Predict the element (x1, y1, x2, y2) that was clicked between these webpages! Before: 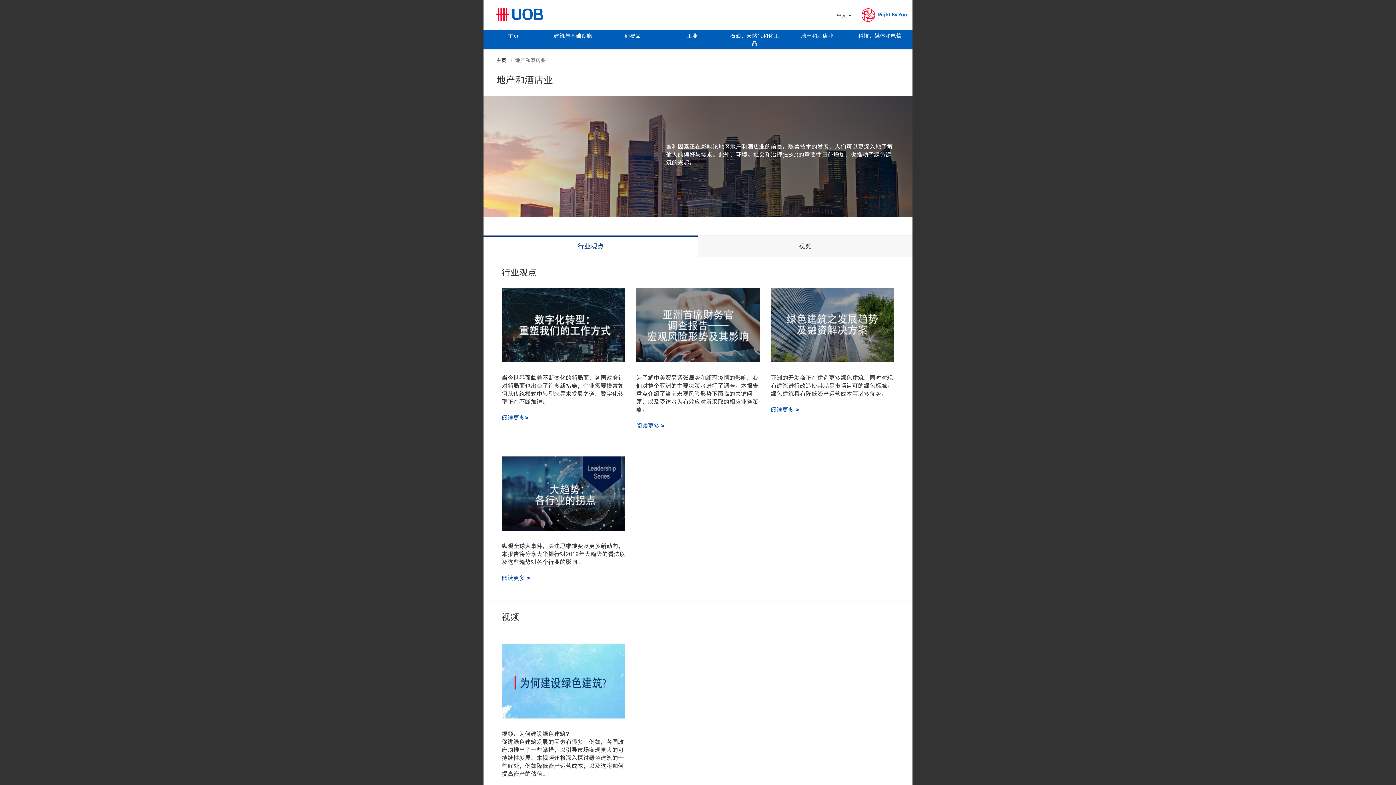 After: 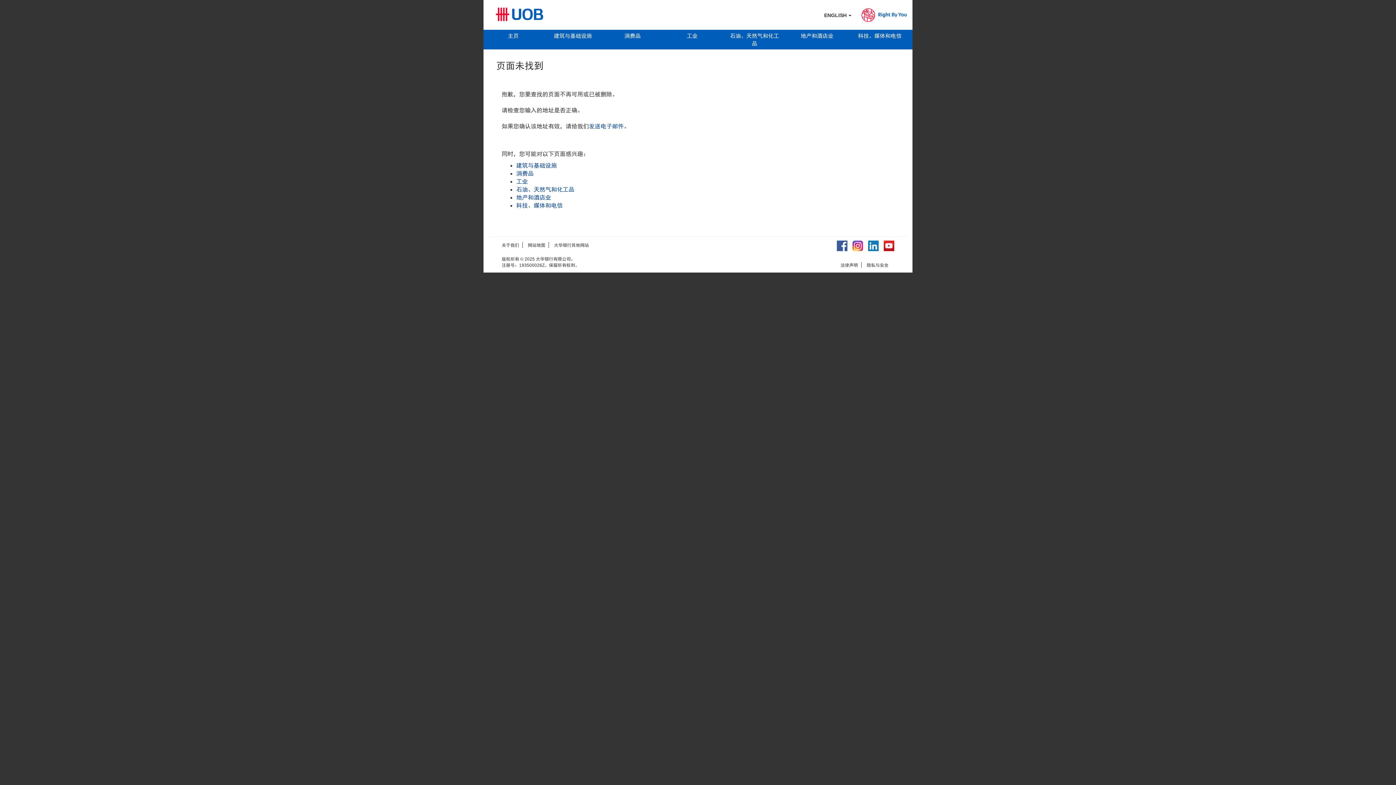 Action: bbox: (636, 321, 760, 328)